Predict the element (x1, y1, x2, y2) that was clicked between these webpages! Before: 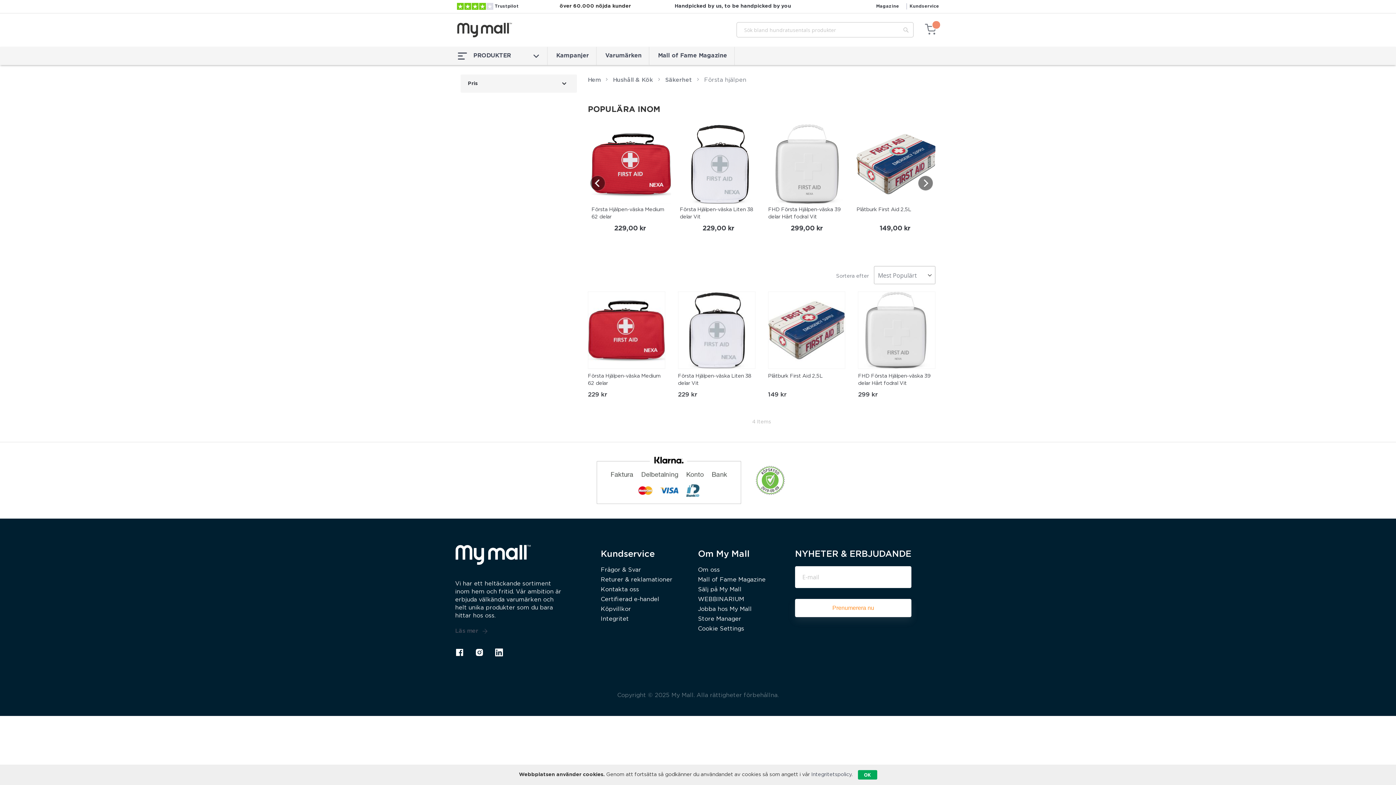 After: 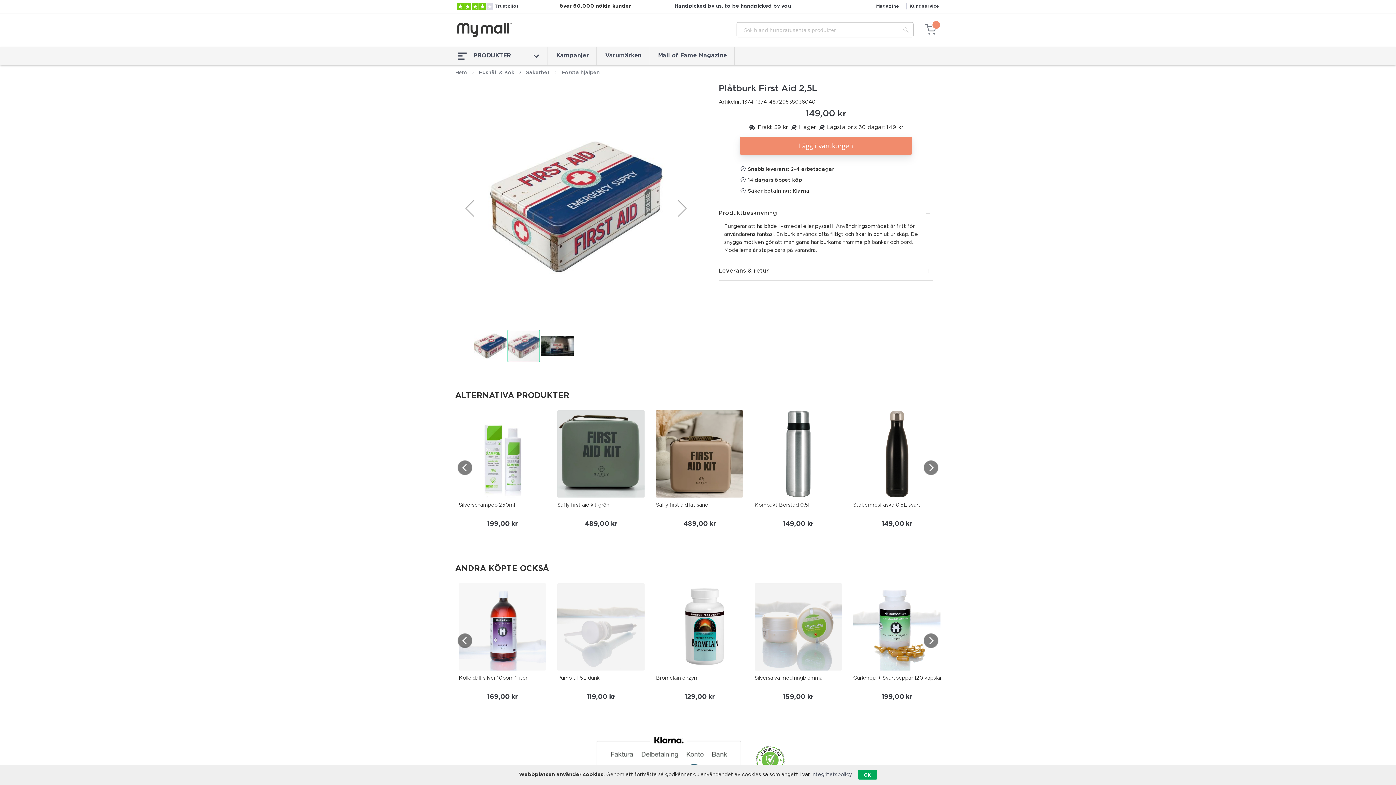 Action: bbox: (768, 372, 845, 387) label: Plåtburk First Aid 2,5L